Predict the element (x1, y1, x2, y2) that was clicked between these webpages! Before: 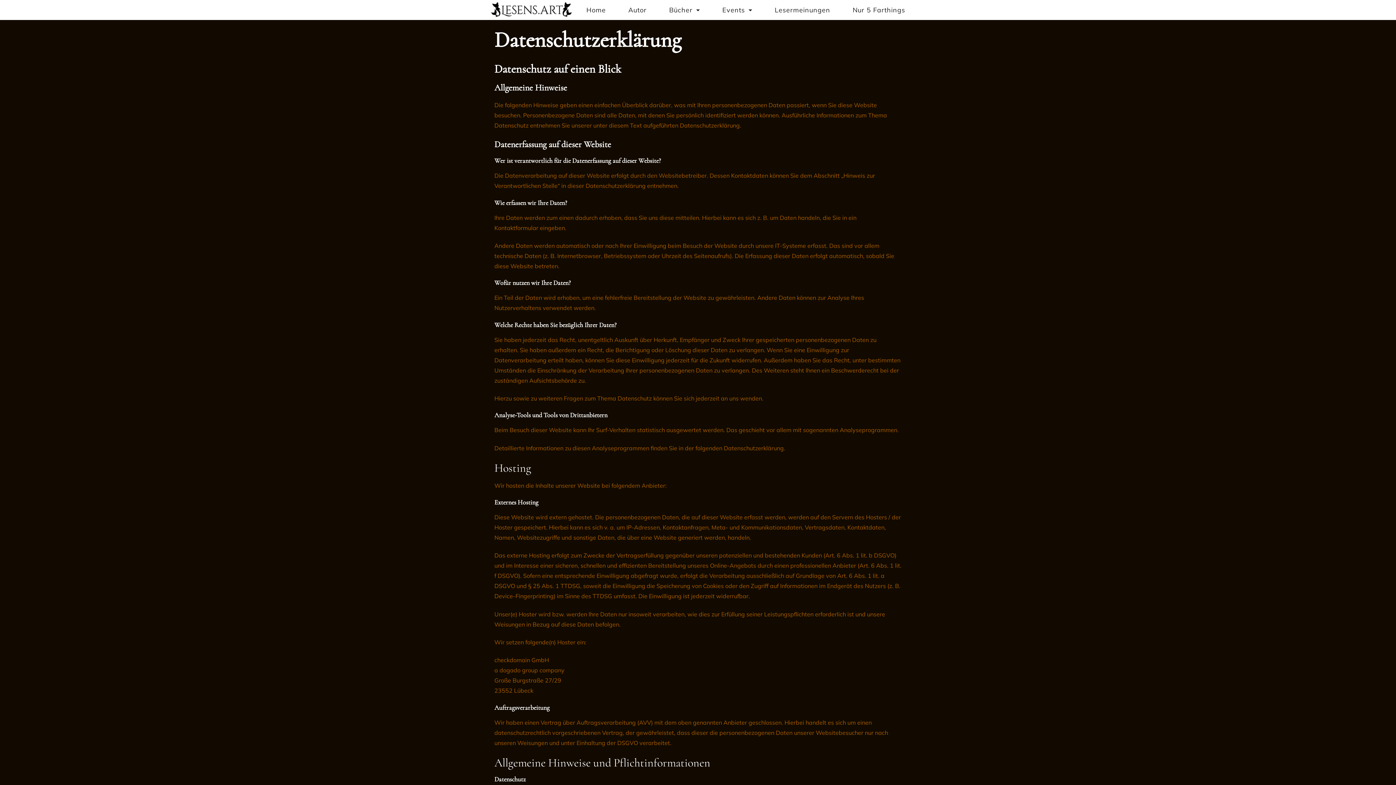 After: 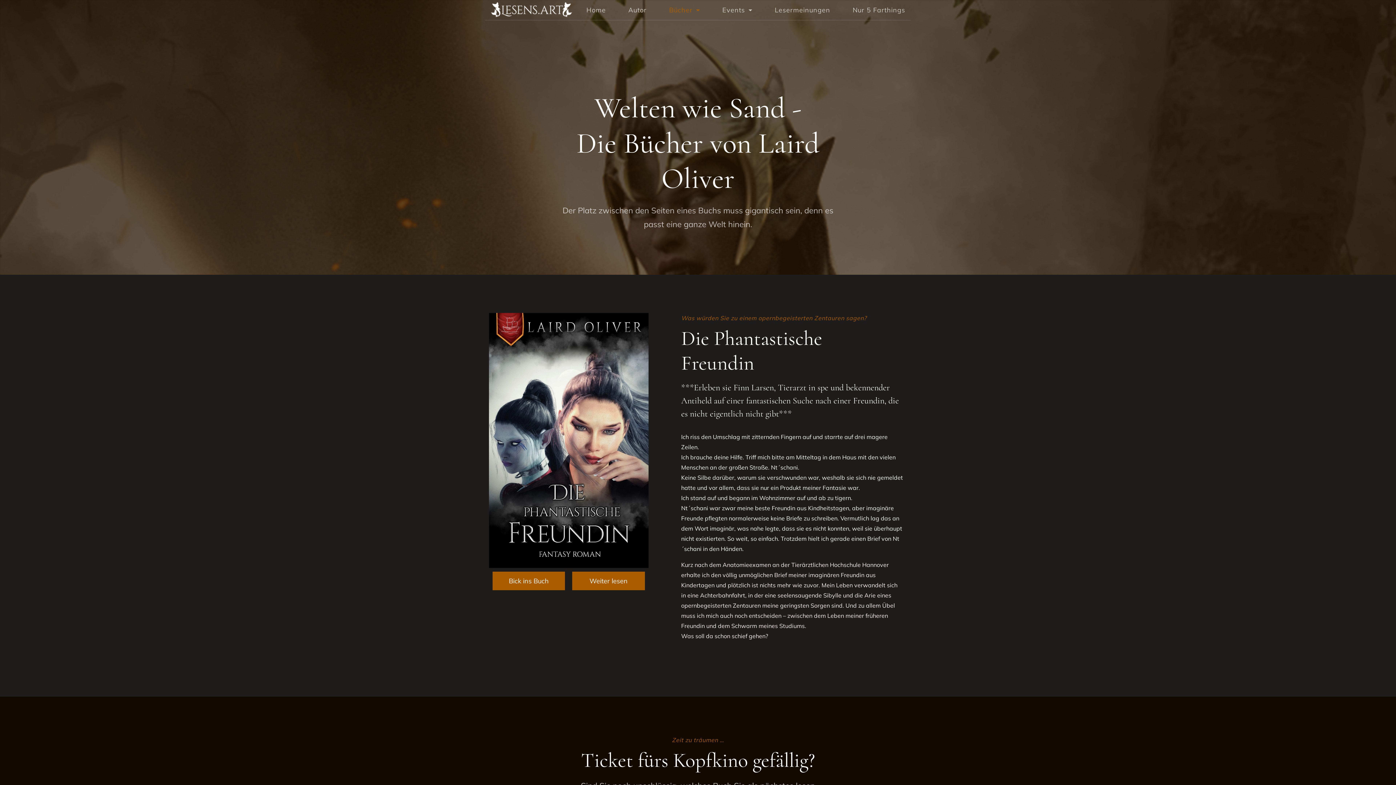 Action: bbox: (659, 5, 710, 14) label: Bücher